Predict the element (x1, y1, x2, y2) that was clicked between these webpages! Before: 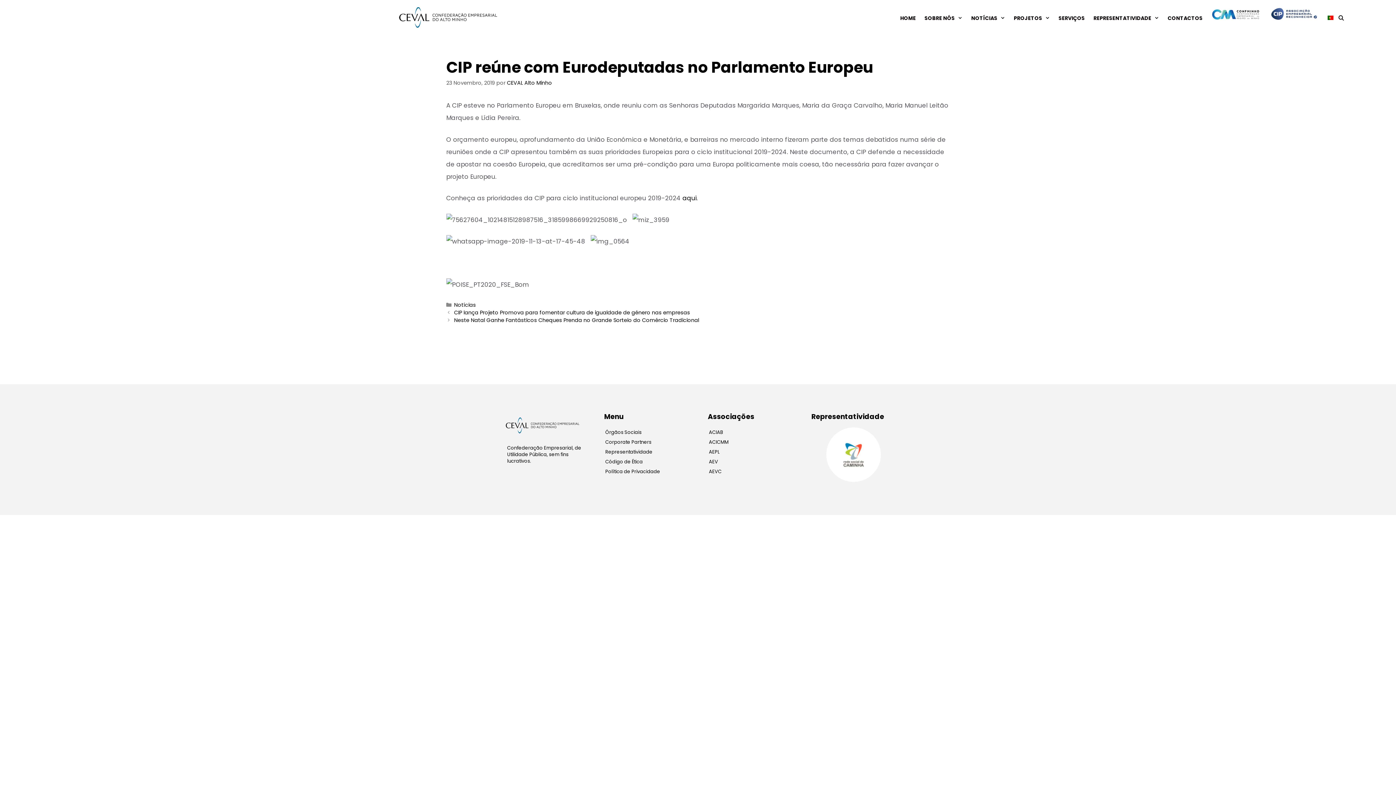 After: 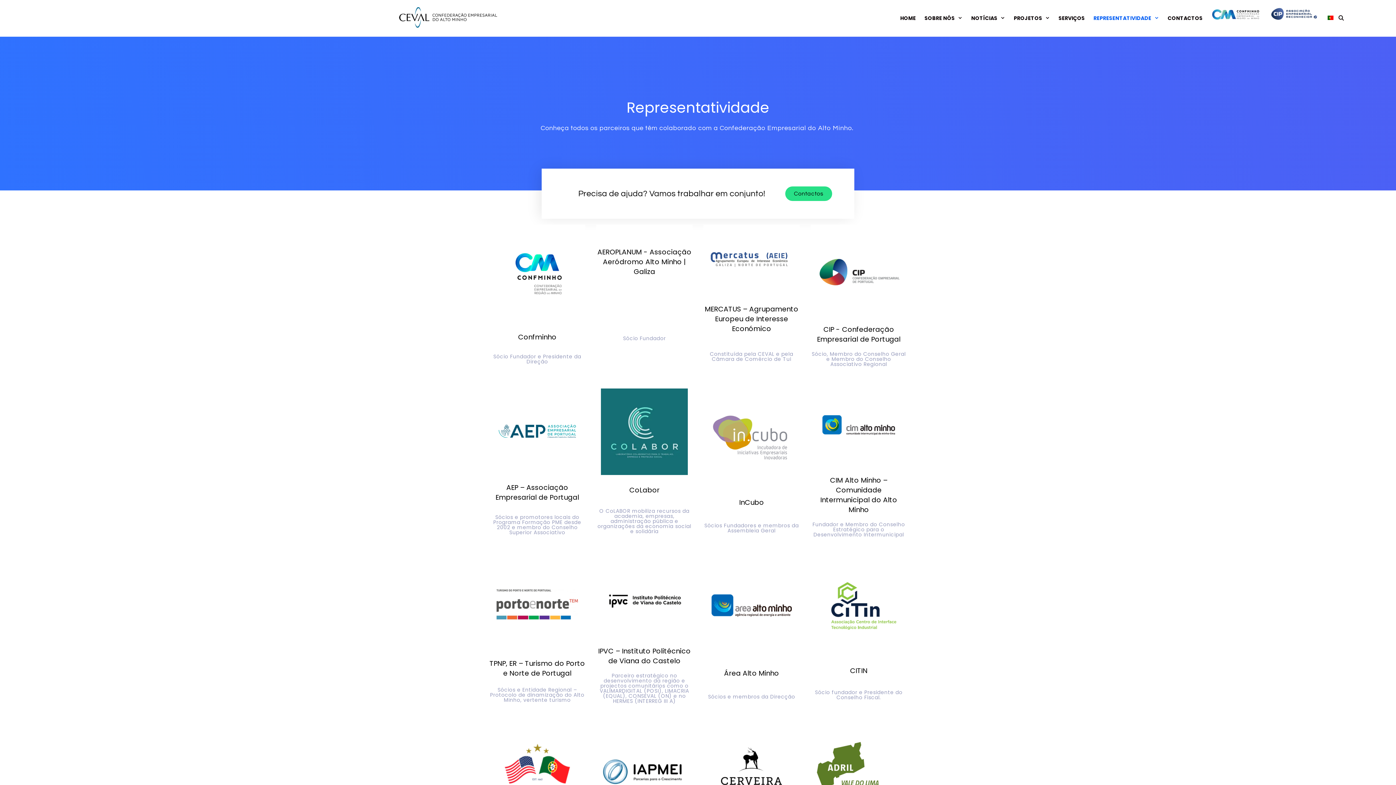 Action: bbox: (598, 447, 660, 457) label: Representatividade